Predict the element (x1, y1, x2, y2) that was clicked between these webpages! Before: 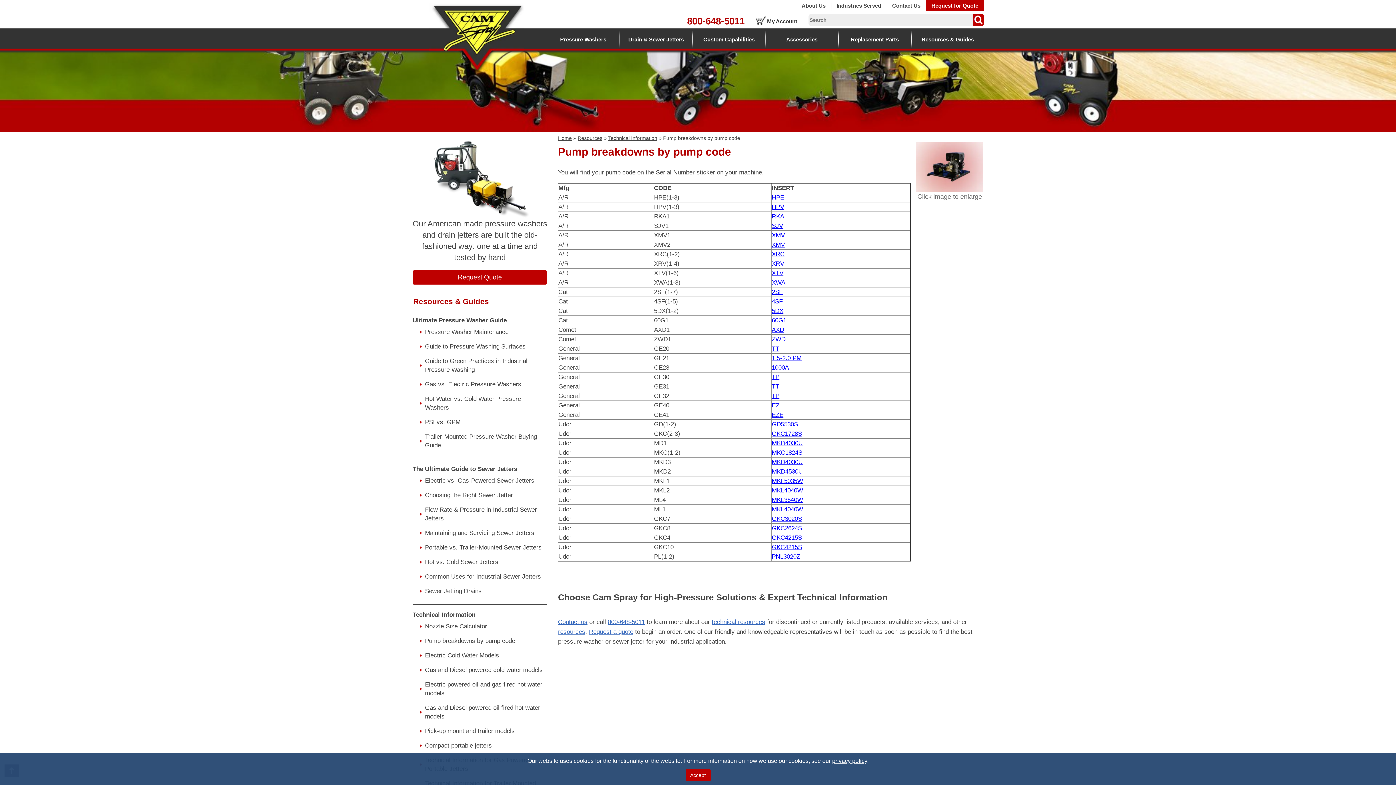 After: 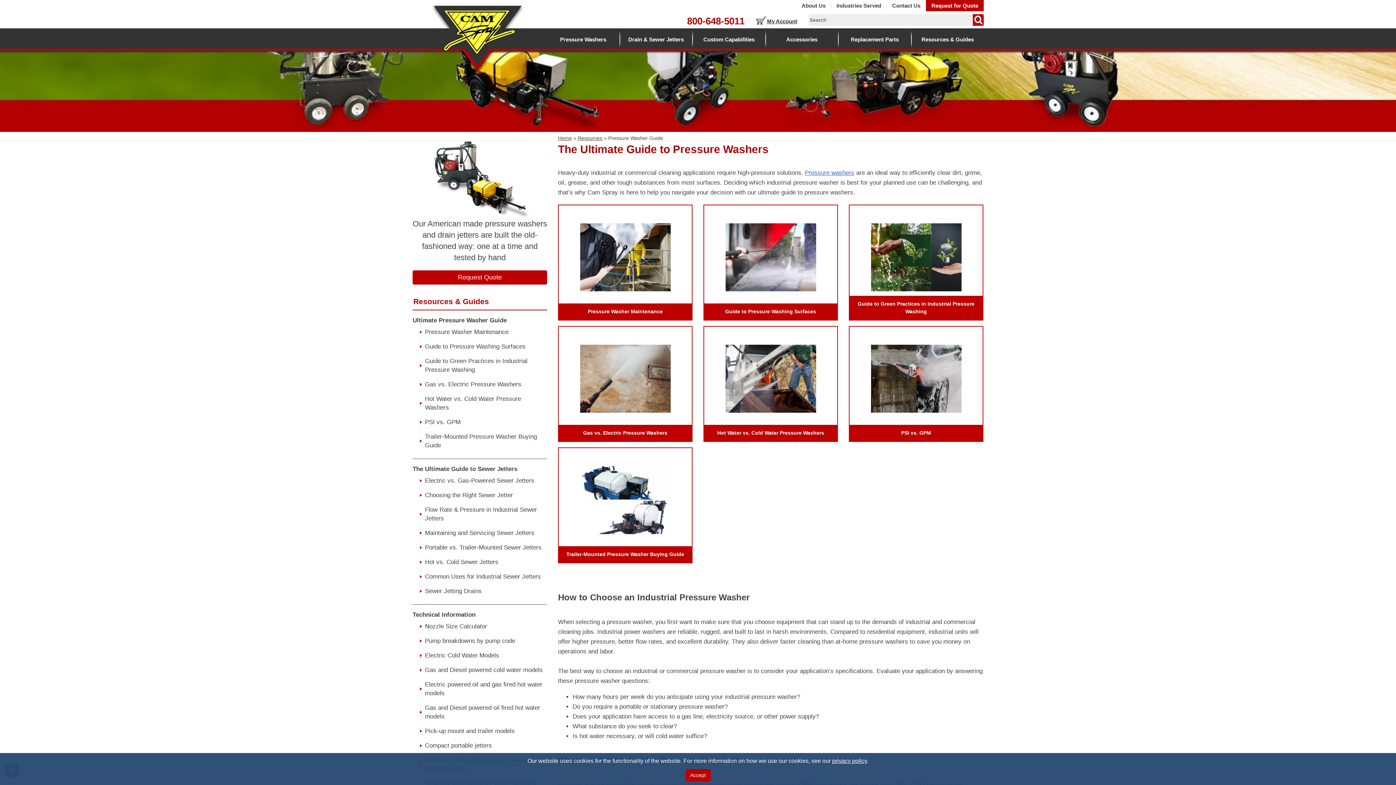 Action: label: Ultimate Pressure Washer Guide bbox: (412, 316, 547, 325)